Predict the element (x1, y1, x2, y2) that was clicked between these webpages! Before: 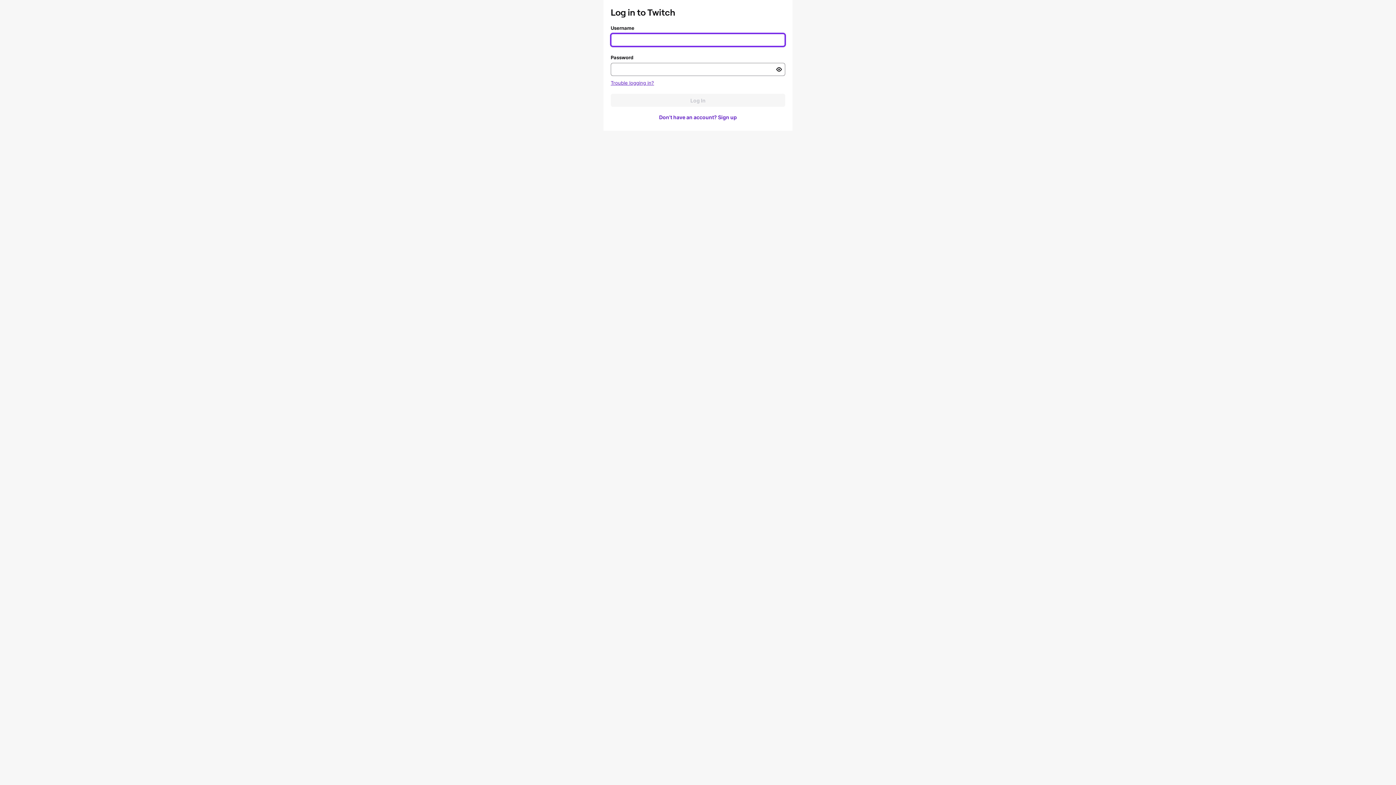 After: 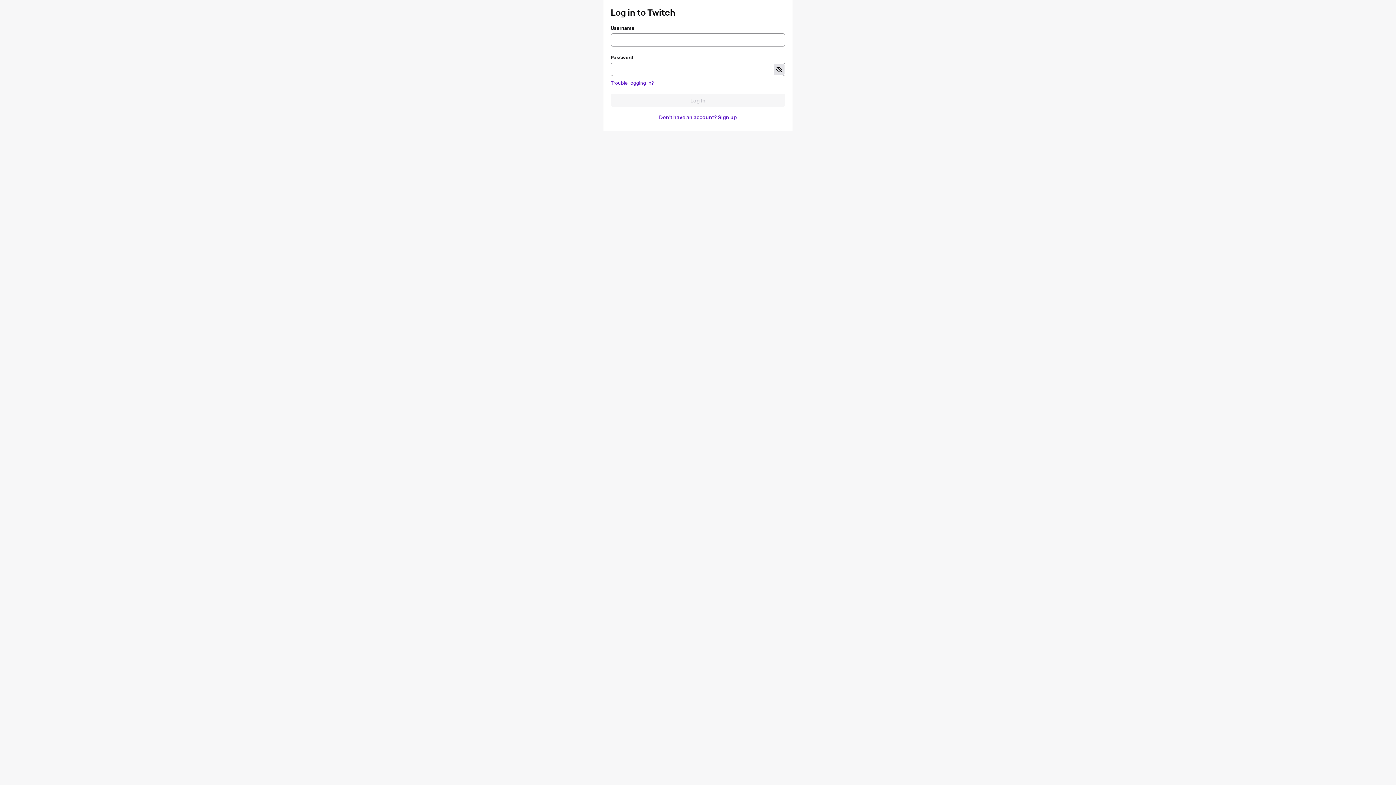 Action: bbox: (773, 64, 784, 74) label: Toggle password visibility